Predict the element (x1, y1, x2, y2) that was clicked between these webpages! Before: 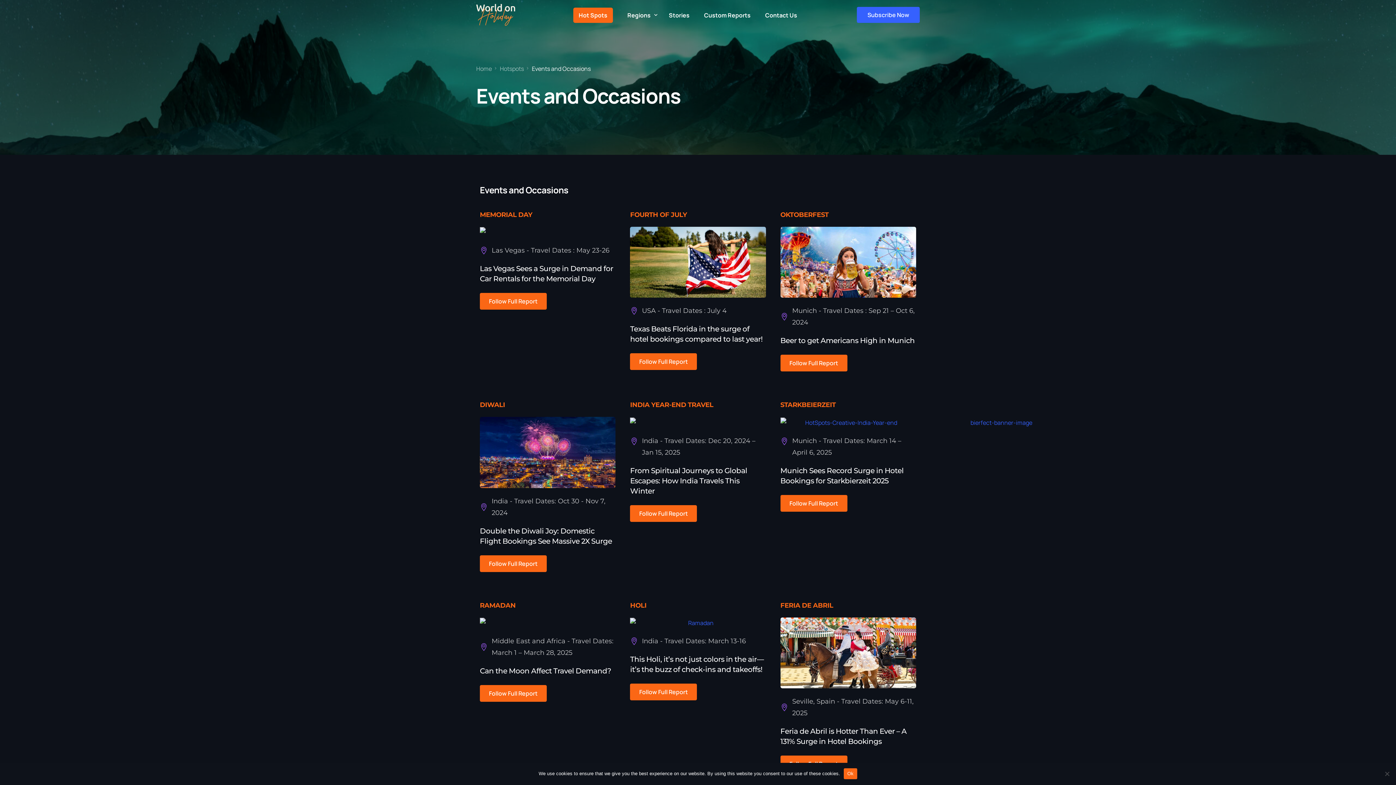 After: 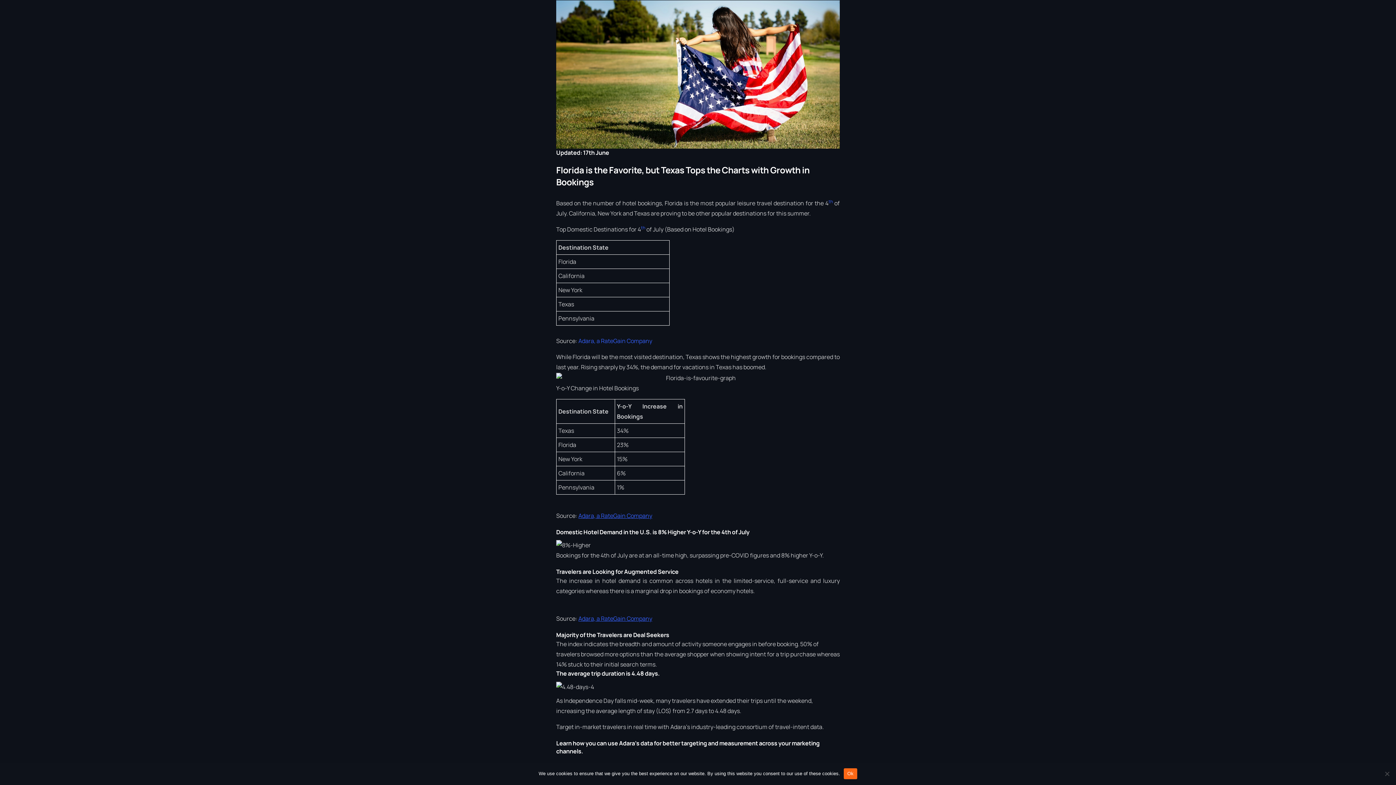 Action: label: Follow Full Report bbox: (630, 353, 697, 370)